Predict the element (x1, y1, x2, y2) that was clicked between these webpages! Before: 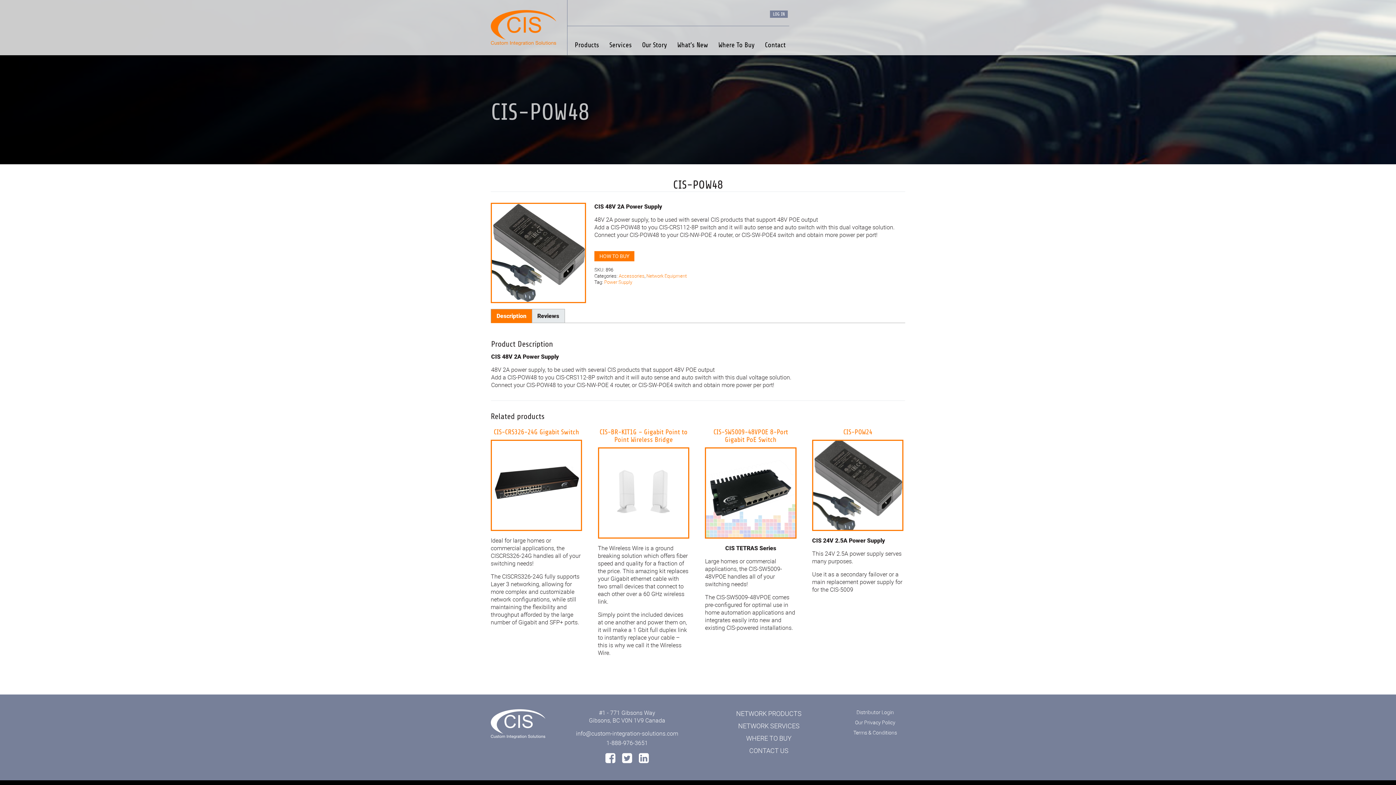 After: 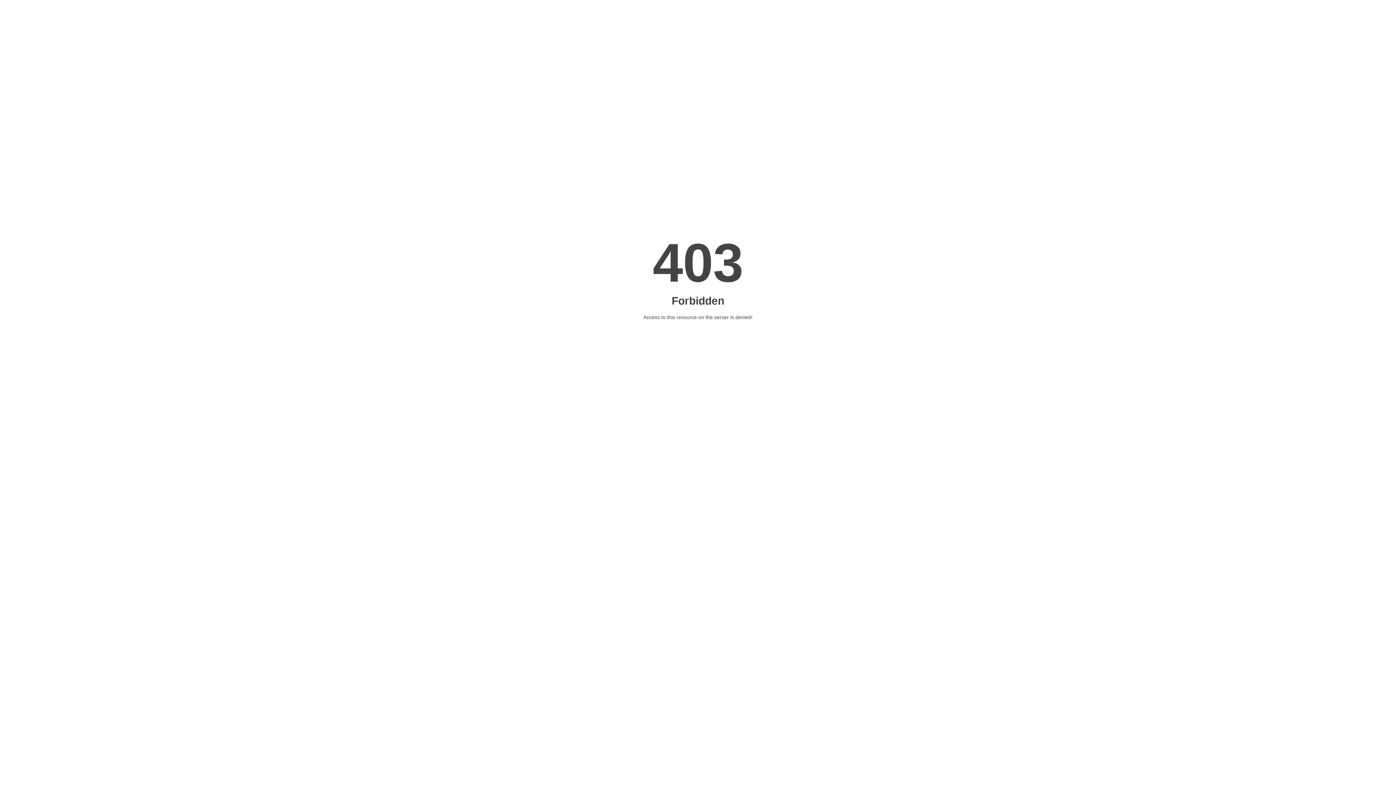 Action: bbox: (490, 709, 545, 739)